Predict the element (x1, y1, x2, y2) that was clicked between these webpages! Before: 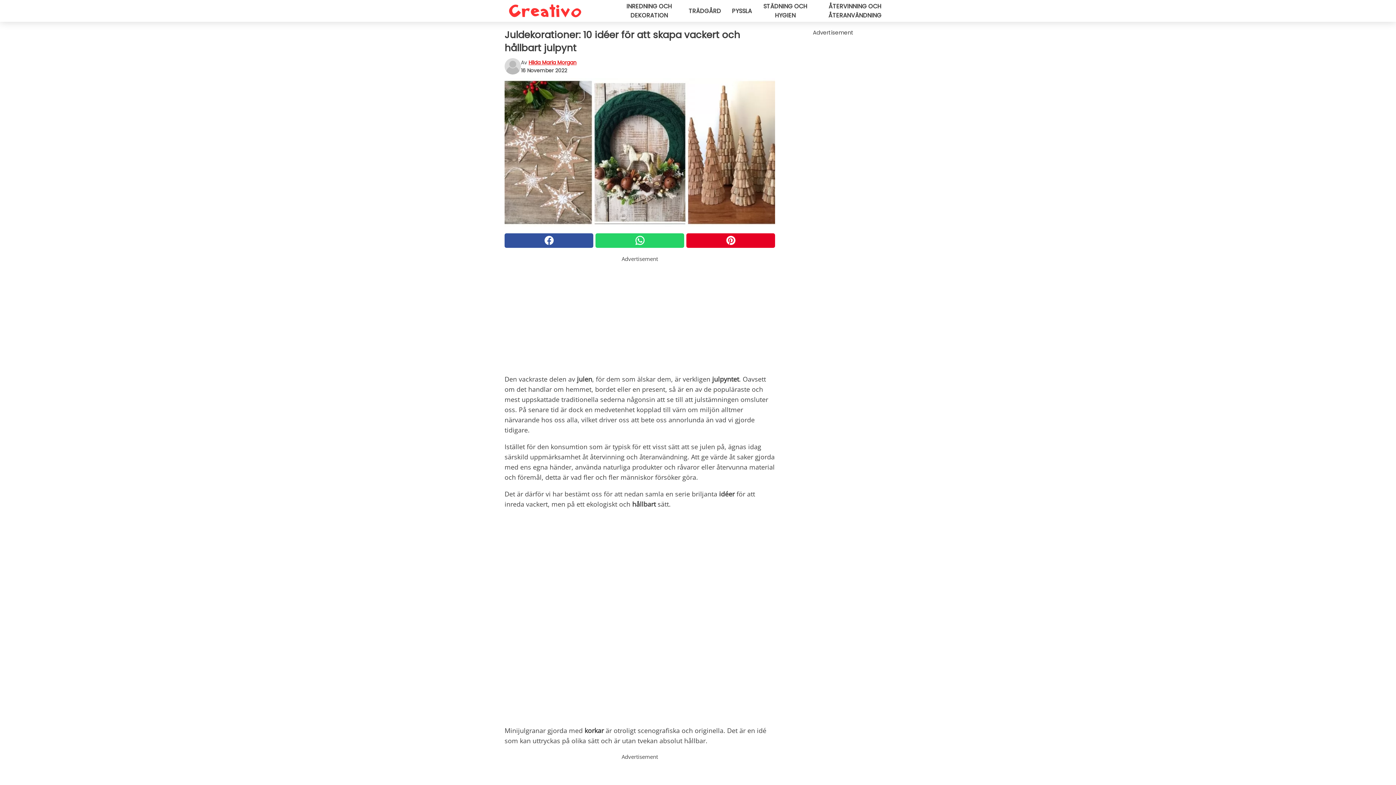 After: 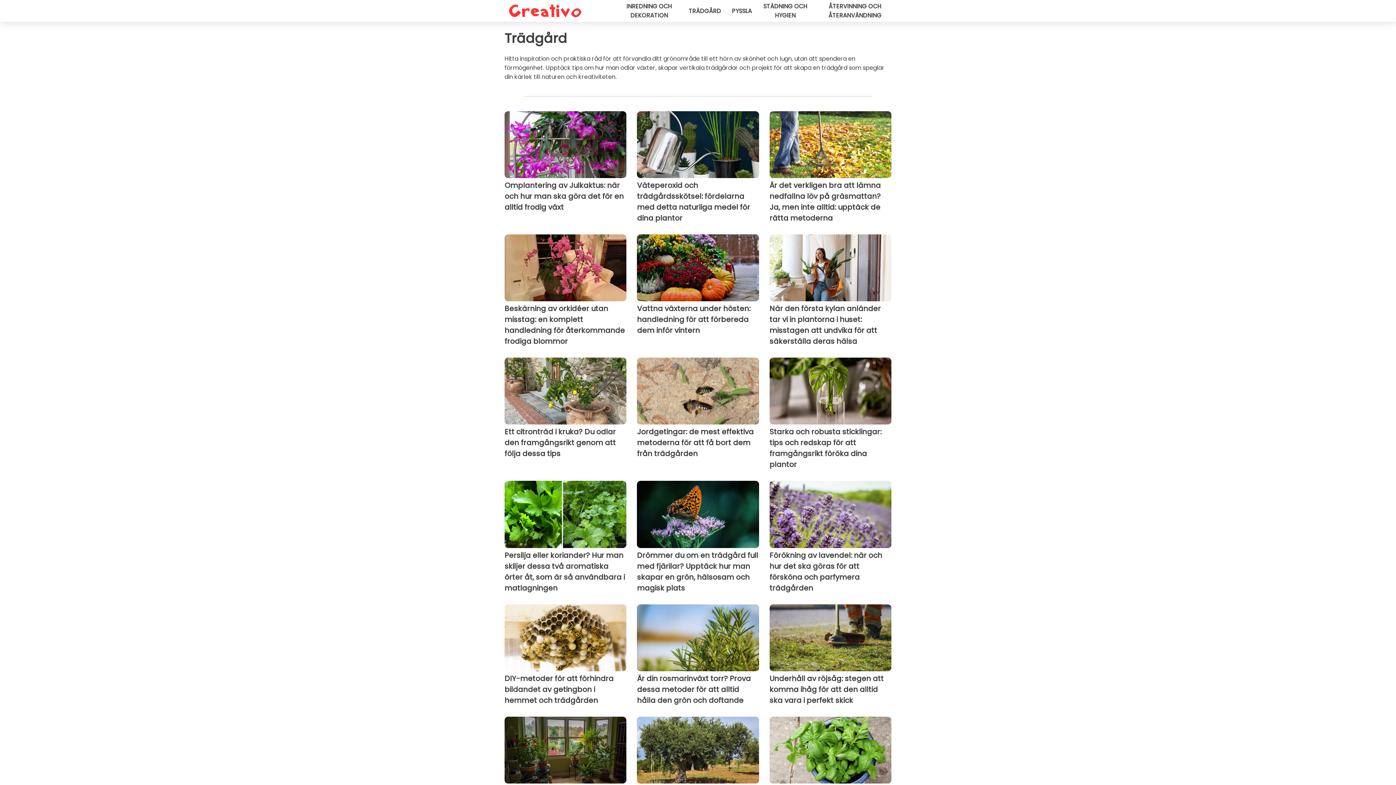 Action: label: TRÄDGÅRD bbox: (688, 6, 721, 15)